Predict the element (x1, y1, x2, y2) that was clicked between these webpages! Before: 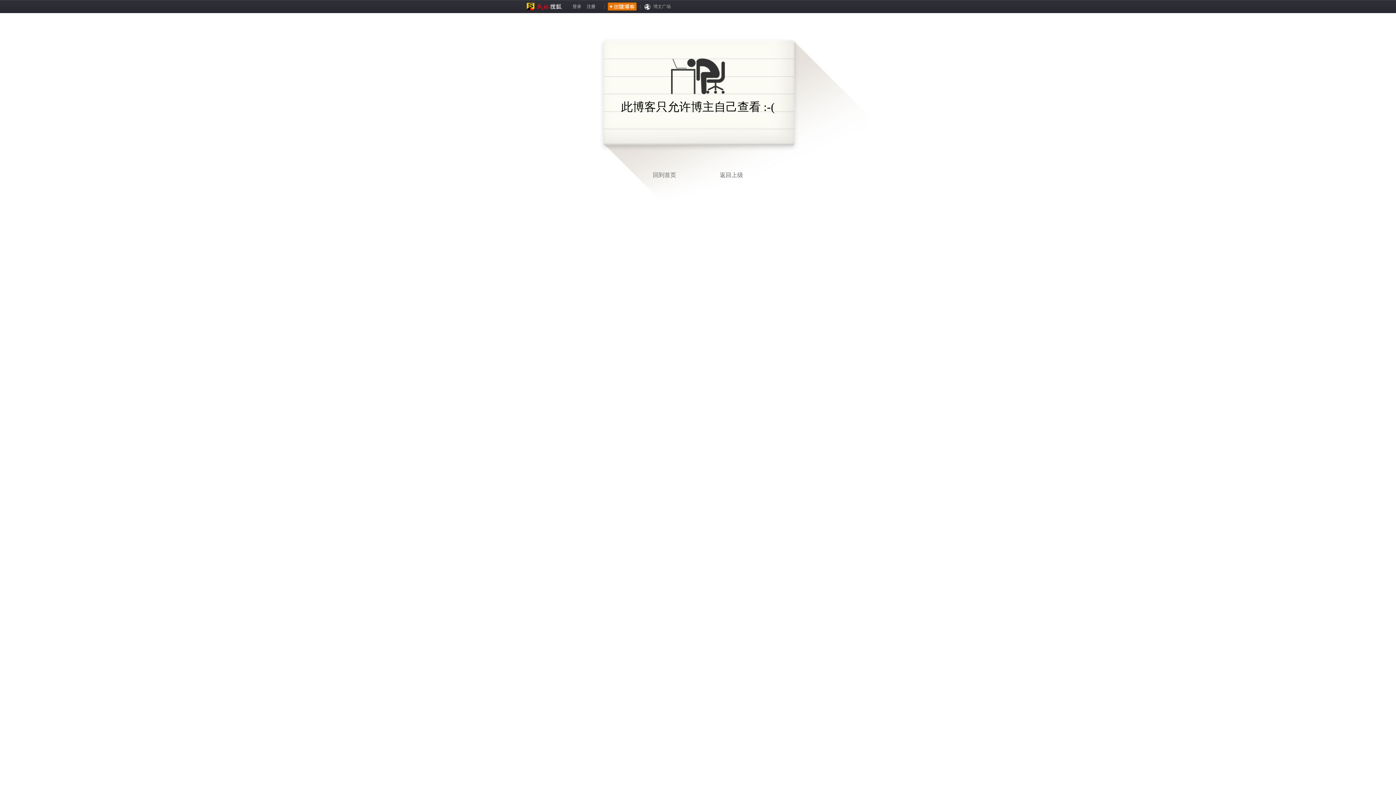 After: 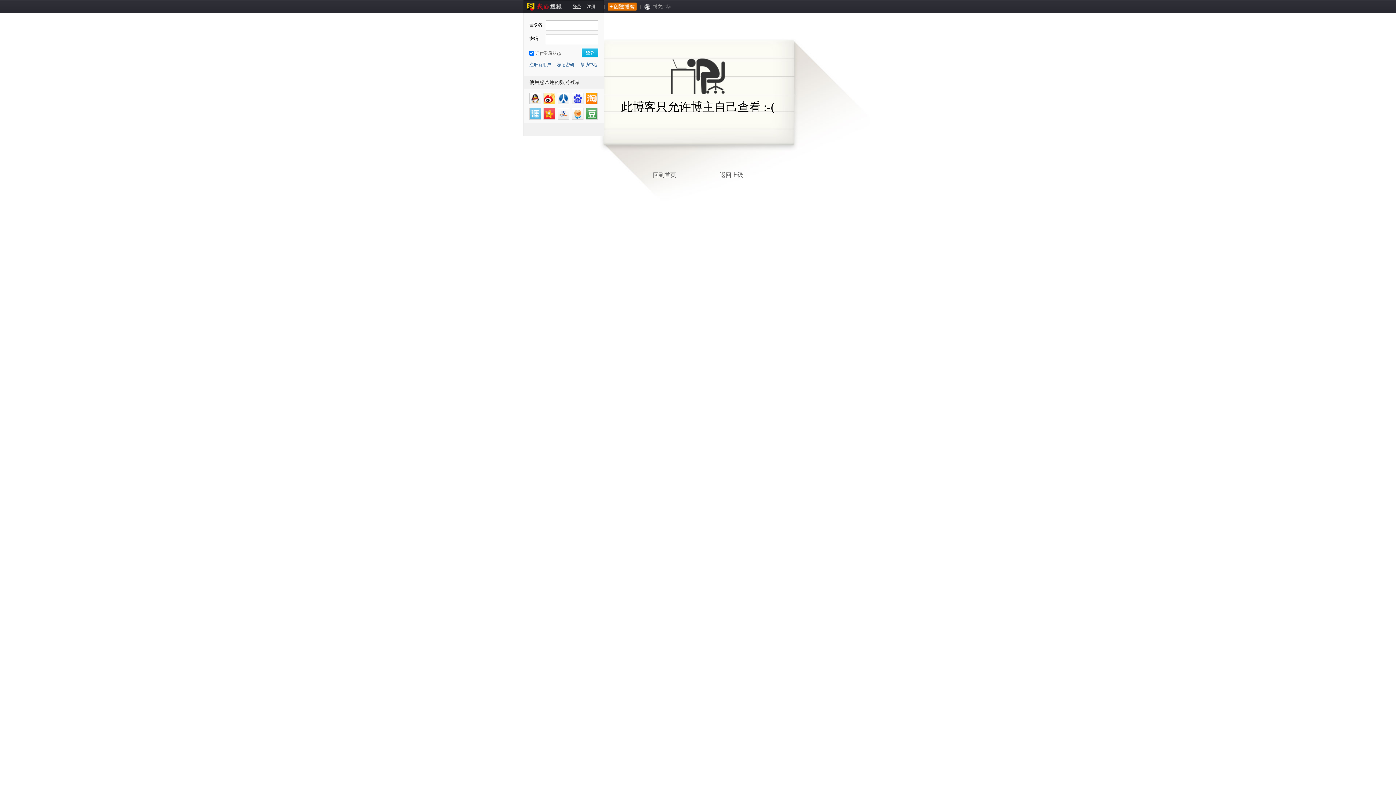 Action: bbox: (572, 4, 581, 9) label: 登录